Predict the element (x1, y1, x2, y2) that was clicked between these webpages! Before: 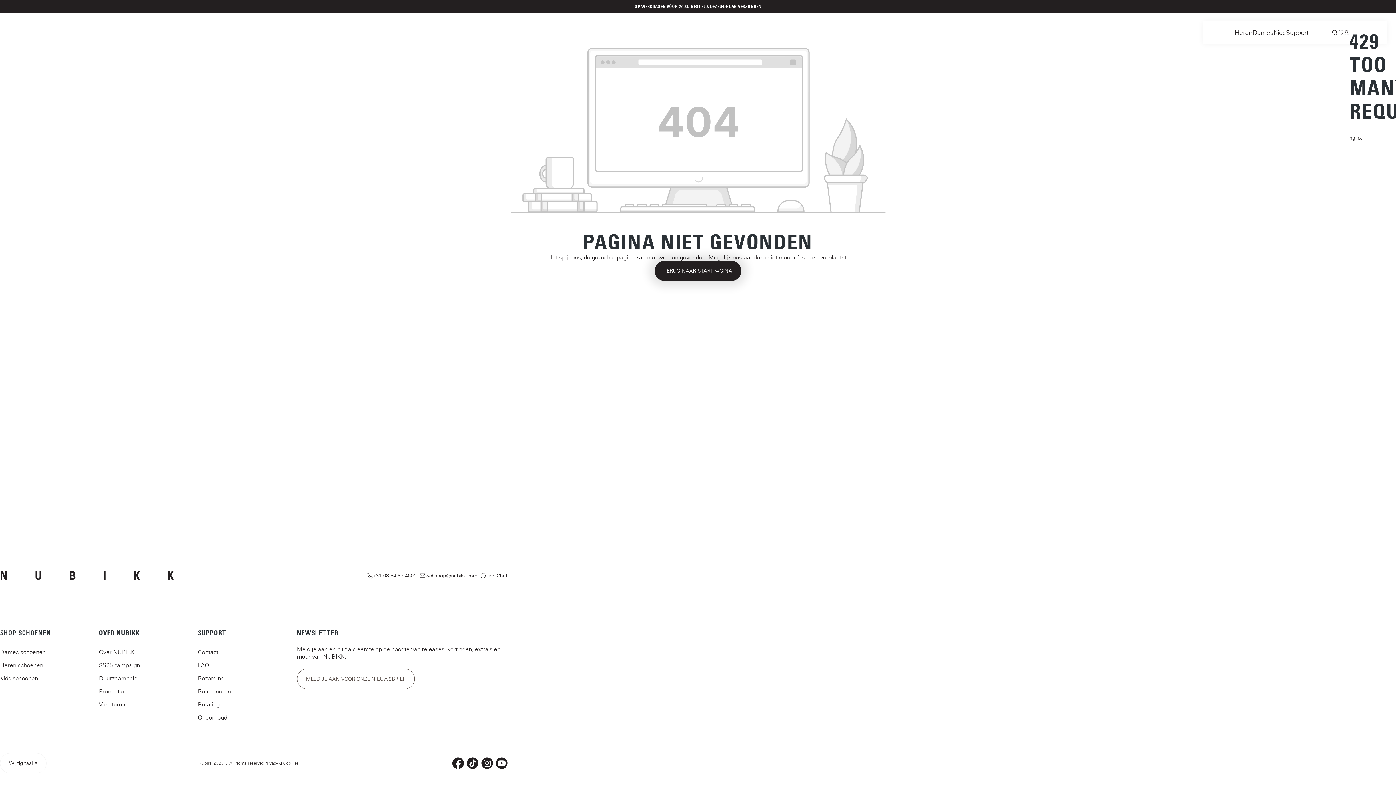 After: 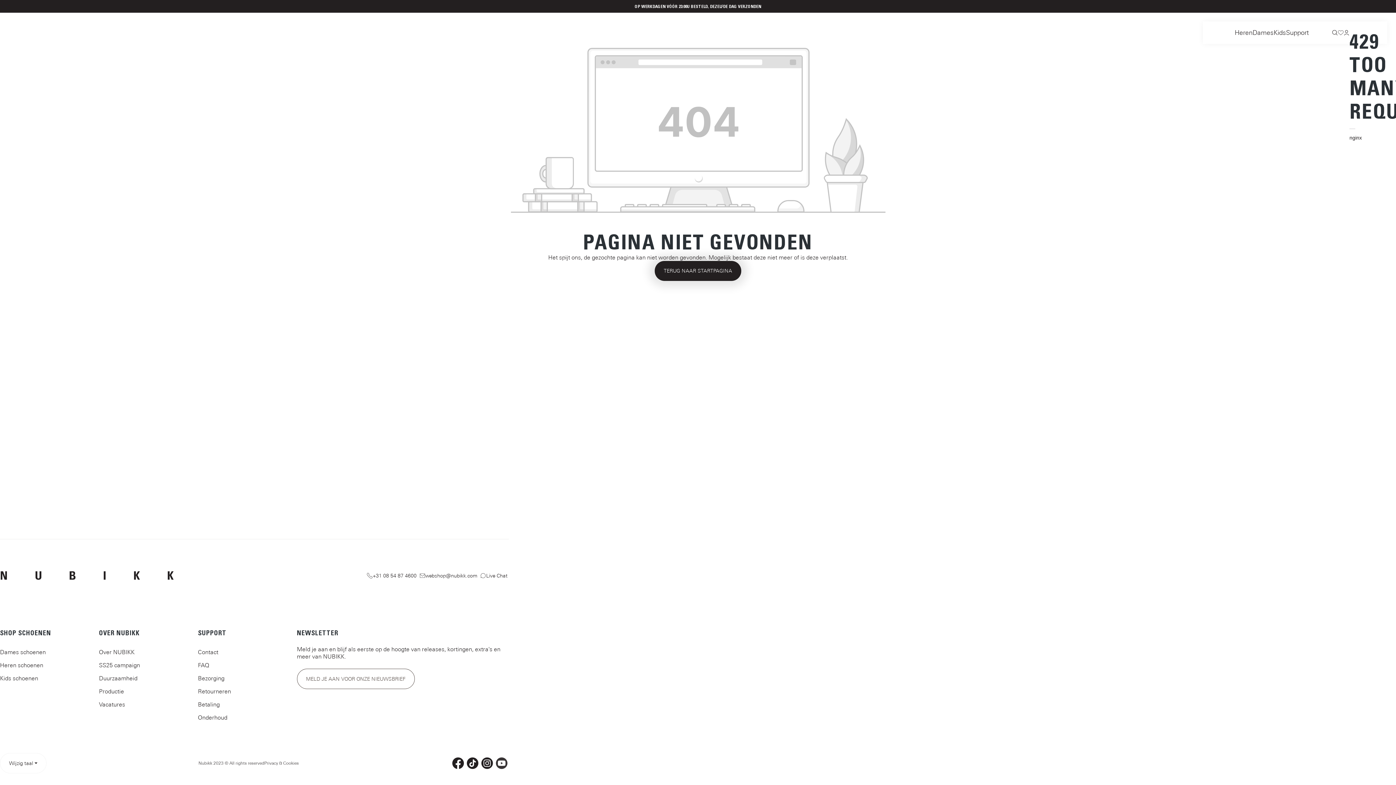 Action: label: YouTube bbox: (494, 756, 509, 770)